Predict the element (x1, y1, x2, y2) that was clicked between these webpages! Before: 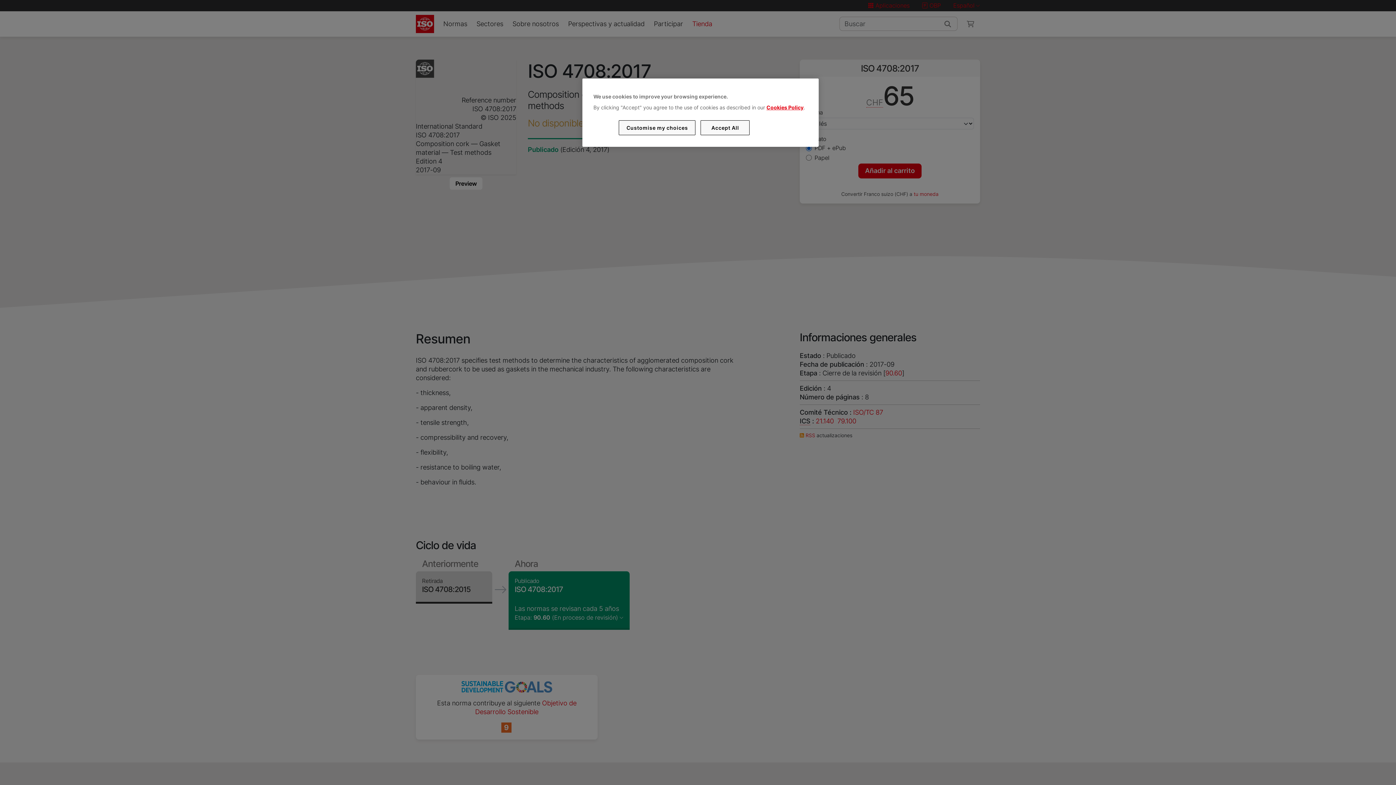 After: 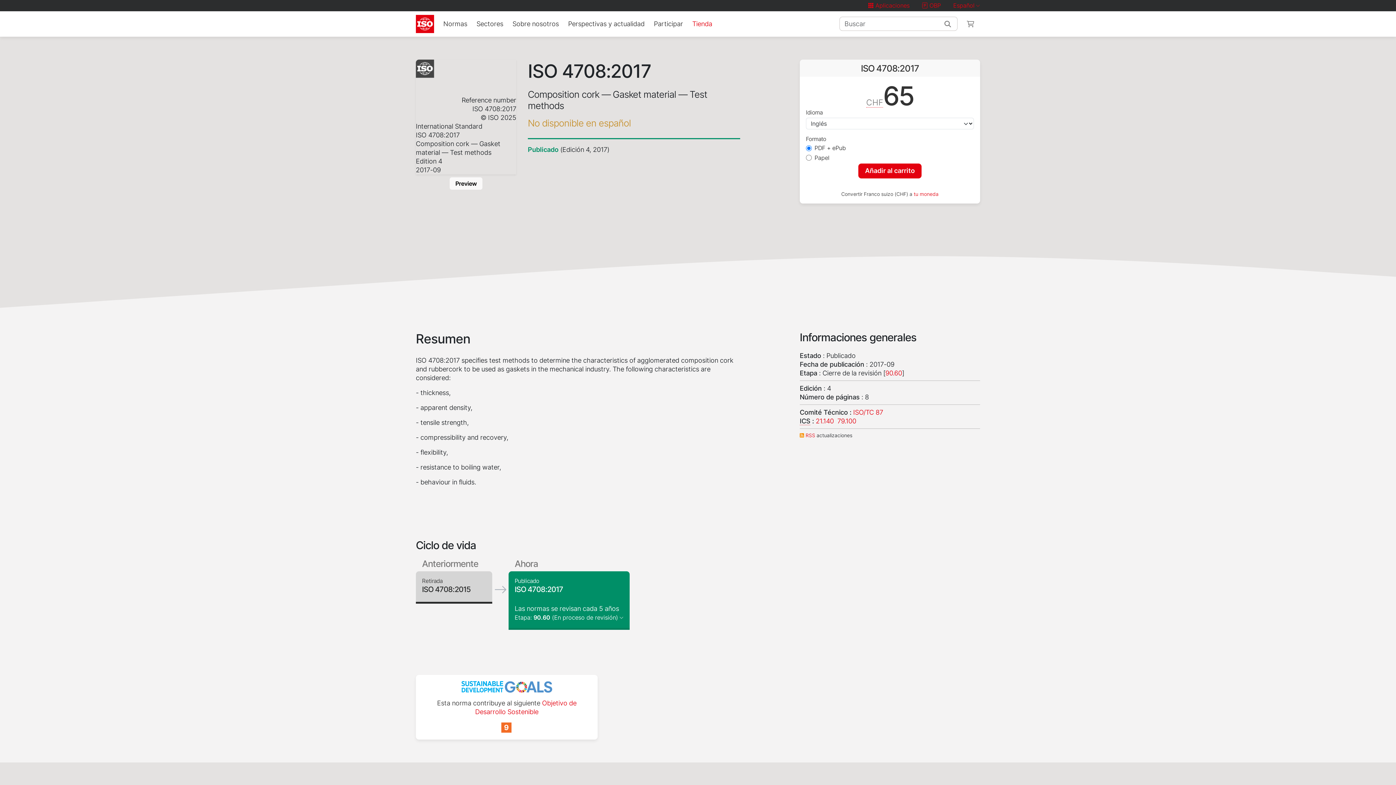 Action: label: Accept All bbox: (700, 120, 749, 135)